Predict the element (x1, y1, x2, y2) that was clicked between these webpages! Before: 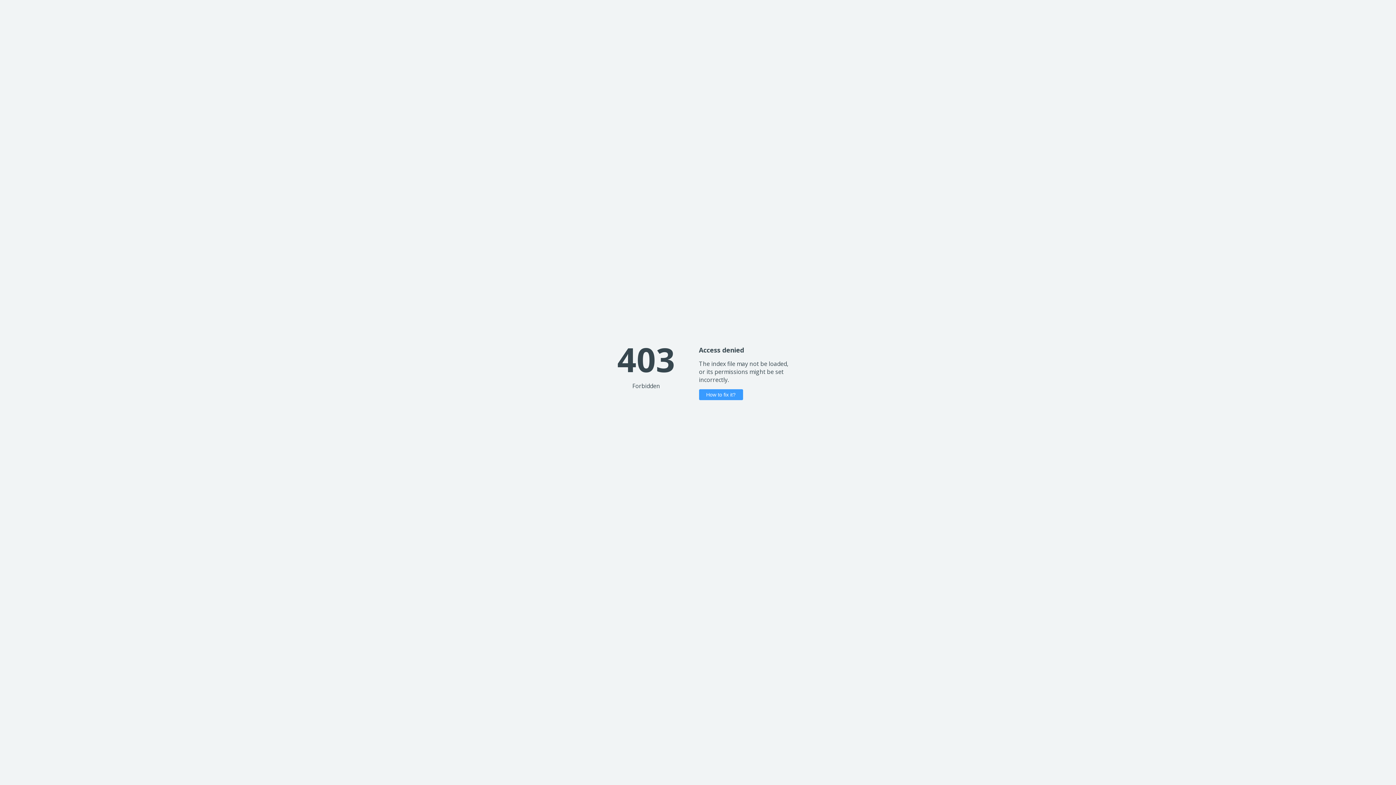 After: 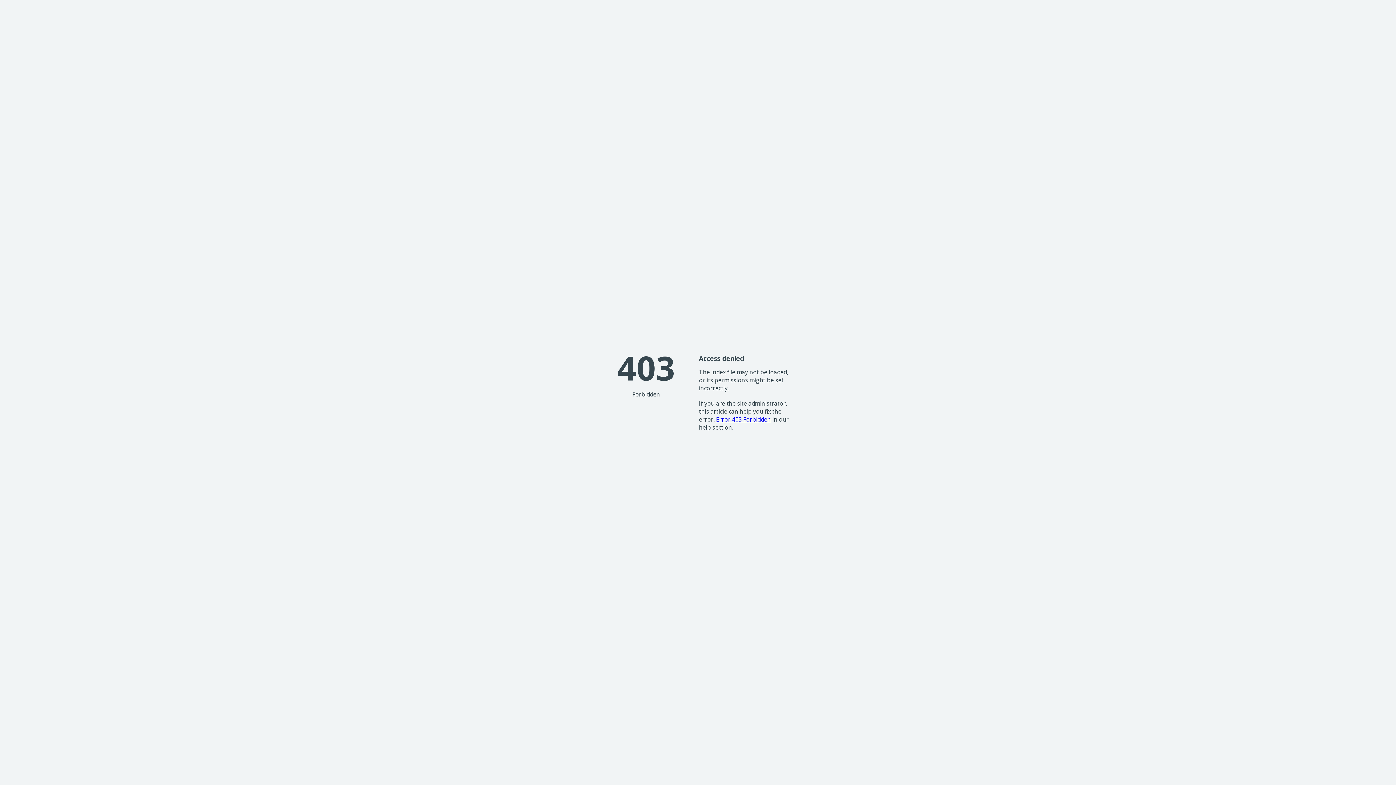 Action: bbox: (699, 389, 743, 400) label: How to fix it?